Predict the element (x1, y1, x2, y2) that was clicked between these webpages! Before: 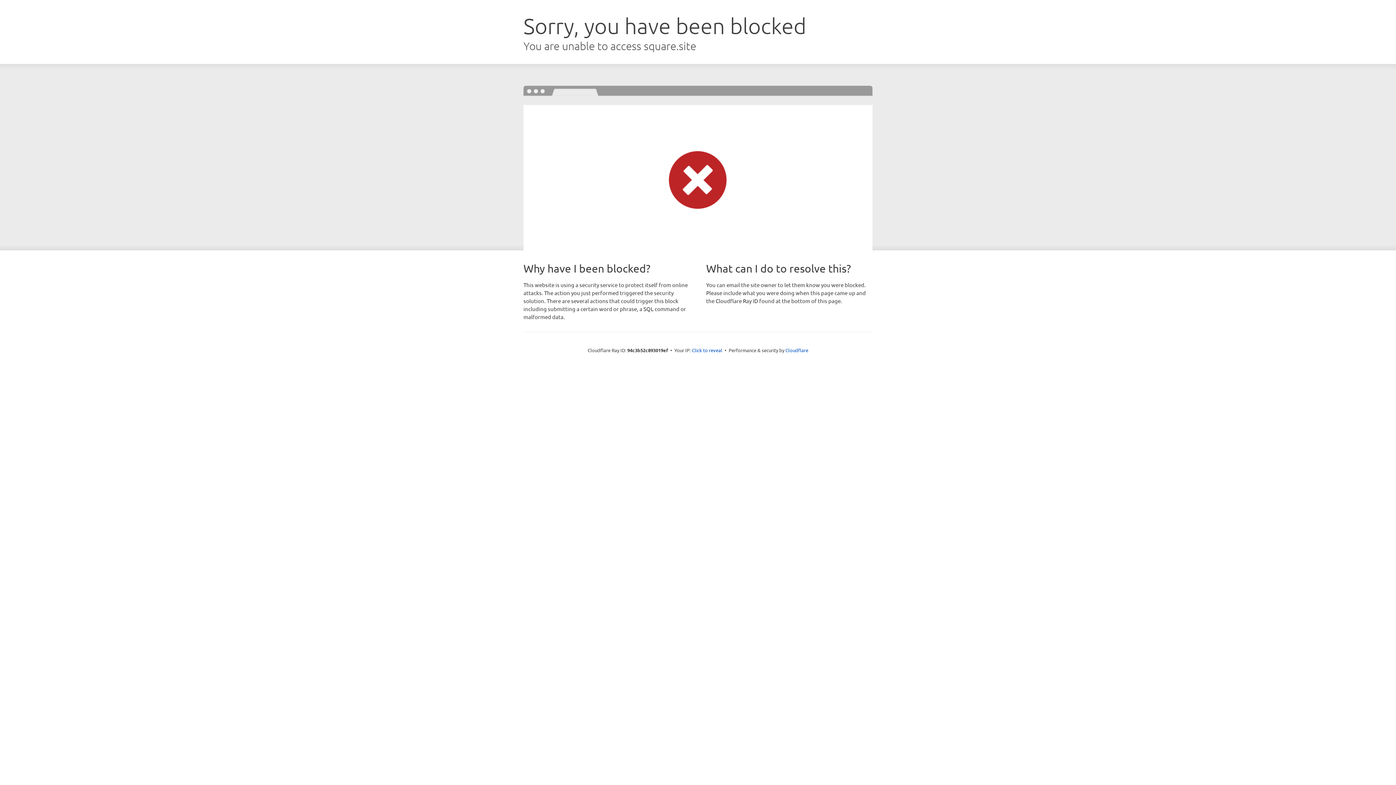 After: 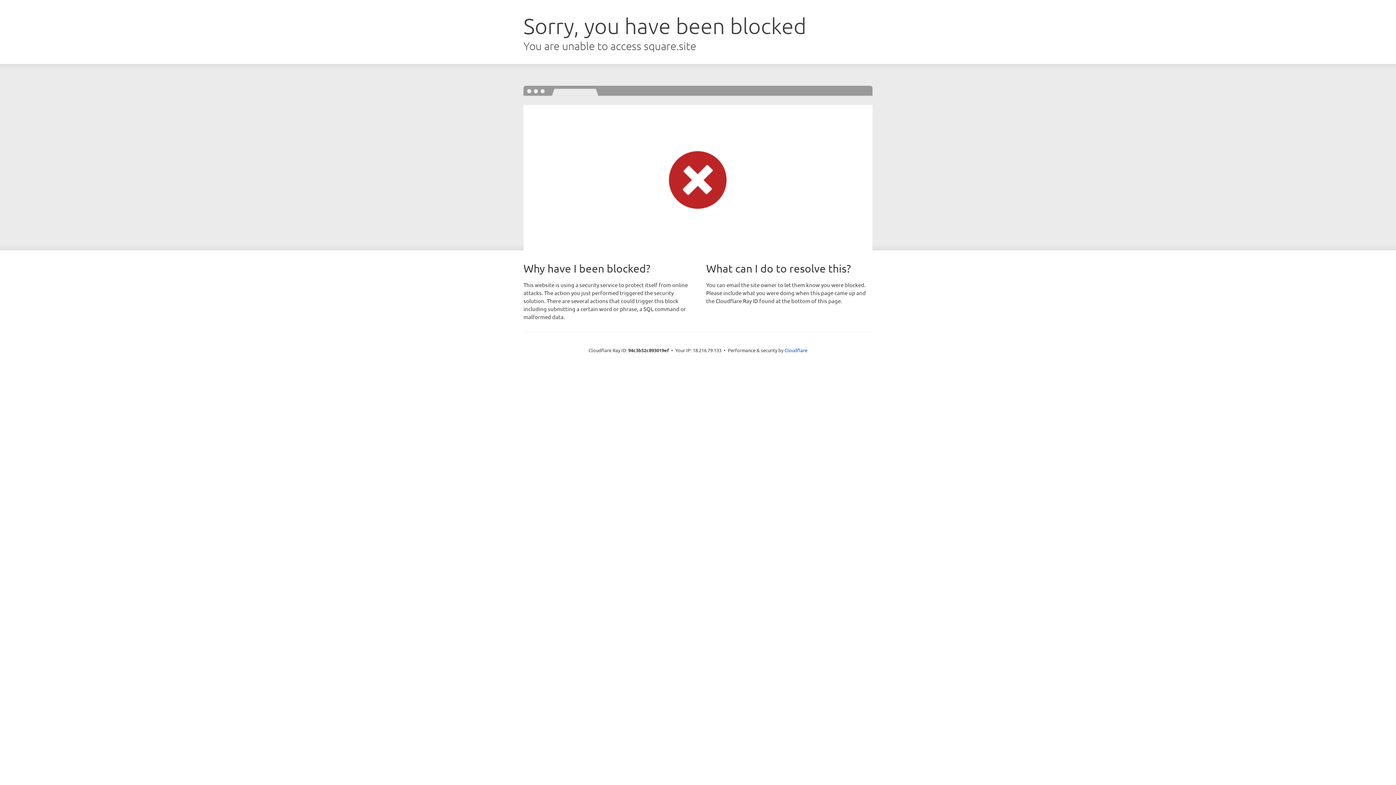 Action: label: Click to reveal bbox: (692, 346, 722, 353)